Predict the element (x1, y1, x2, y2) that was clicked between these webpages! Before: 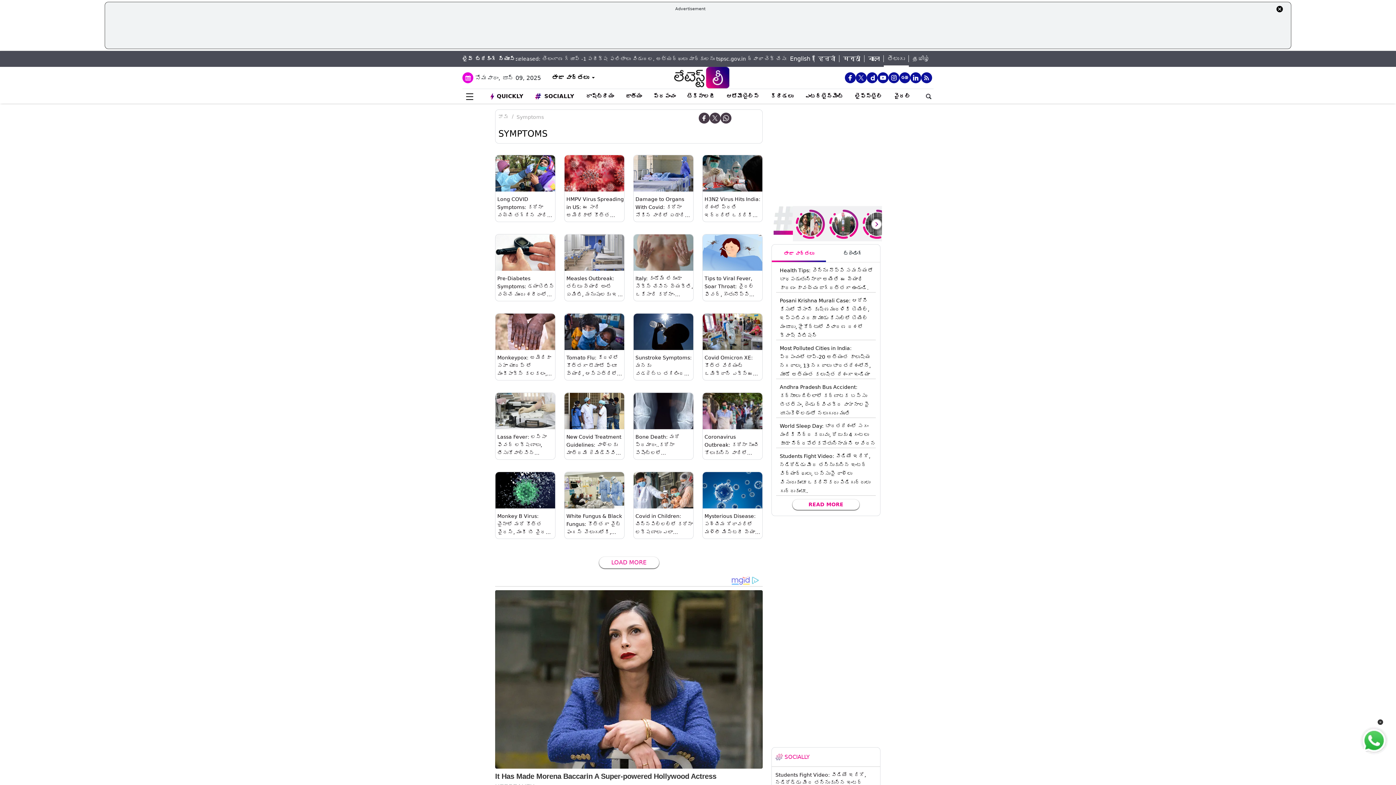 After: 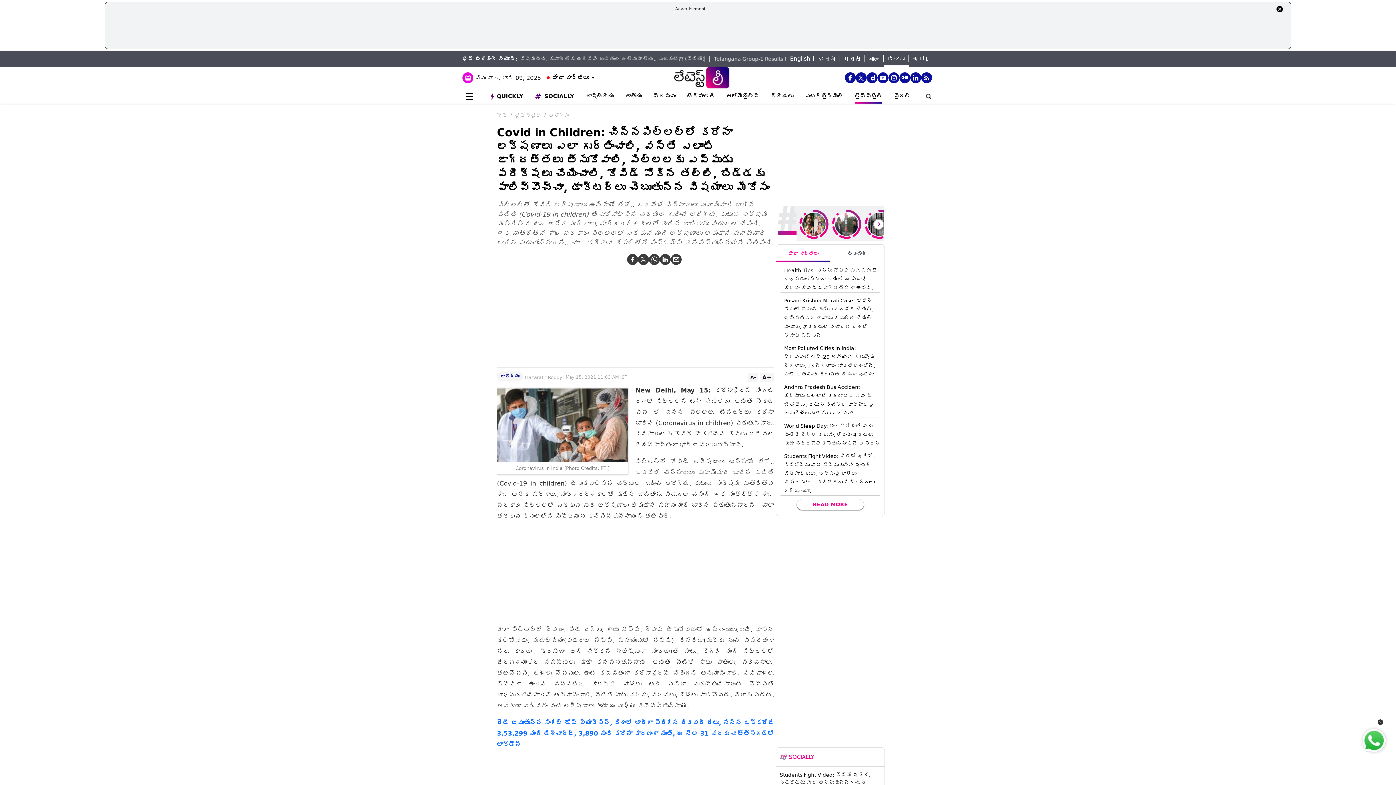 Action: bbox: (633, 508, 693, 538) label: Covid in Children: చిన్నపిల్లల్లో కరోనా లక్షణాలు ఎలా గుర్తించాలి, వస్తే ఎలాంటి జాగ్రత్తలు తీసుకోవాలి, పిల్లలకు ఎప్పుడు పరీక్షలు చేయించాలి, కోవిడ్ సోకిన తల్లి, బిడ్డకు పాలివ్వొచ్చా, డాక్టర్లు చెబుతున్న విషయాలు మీకోసం